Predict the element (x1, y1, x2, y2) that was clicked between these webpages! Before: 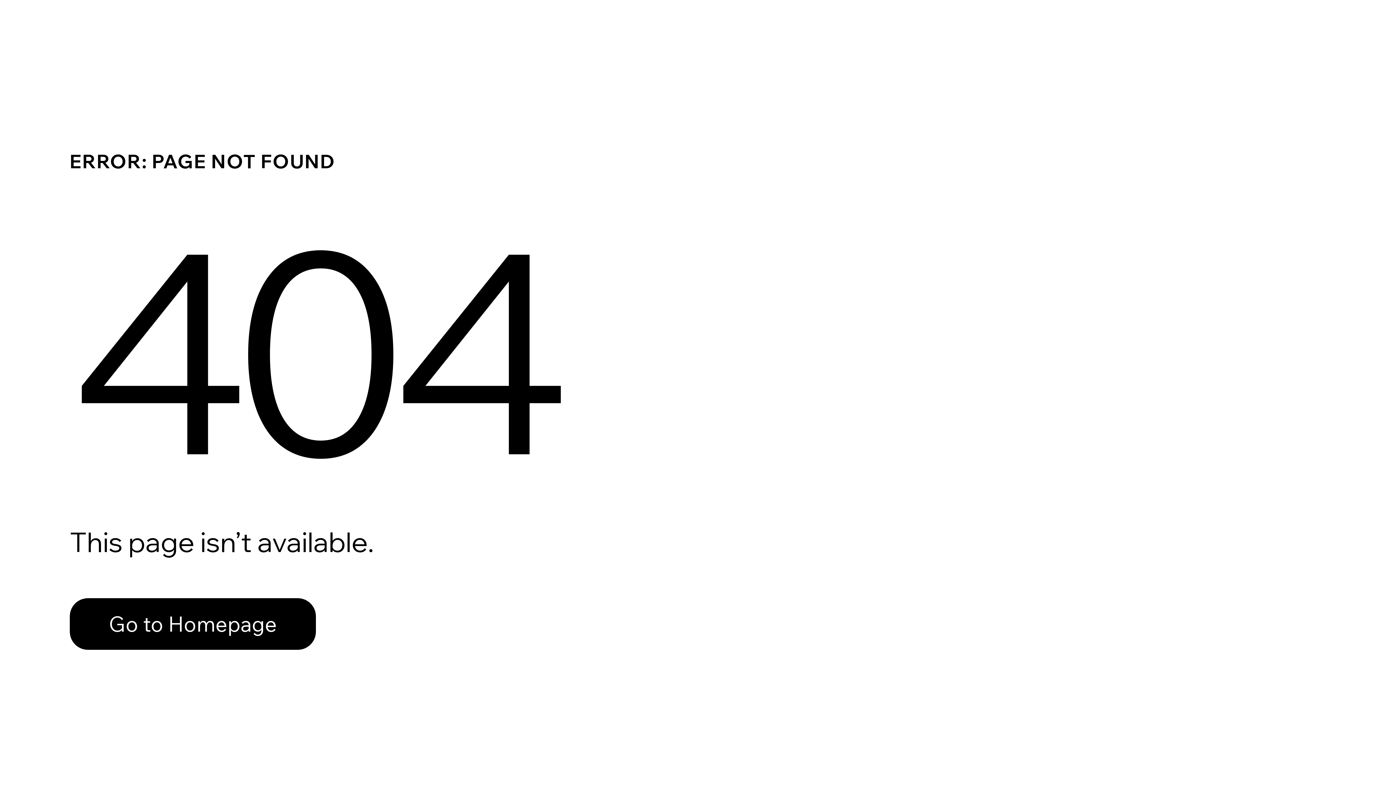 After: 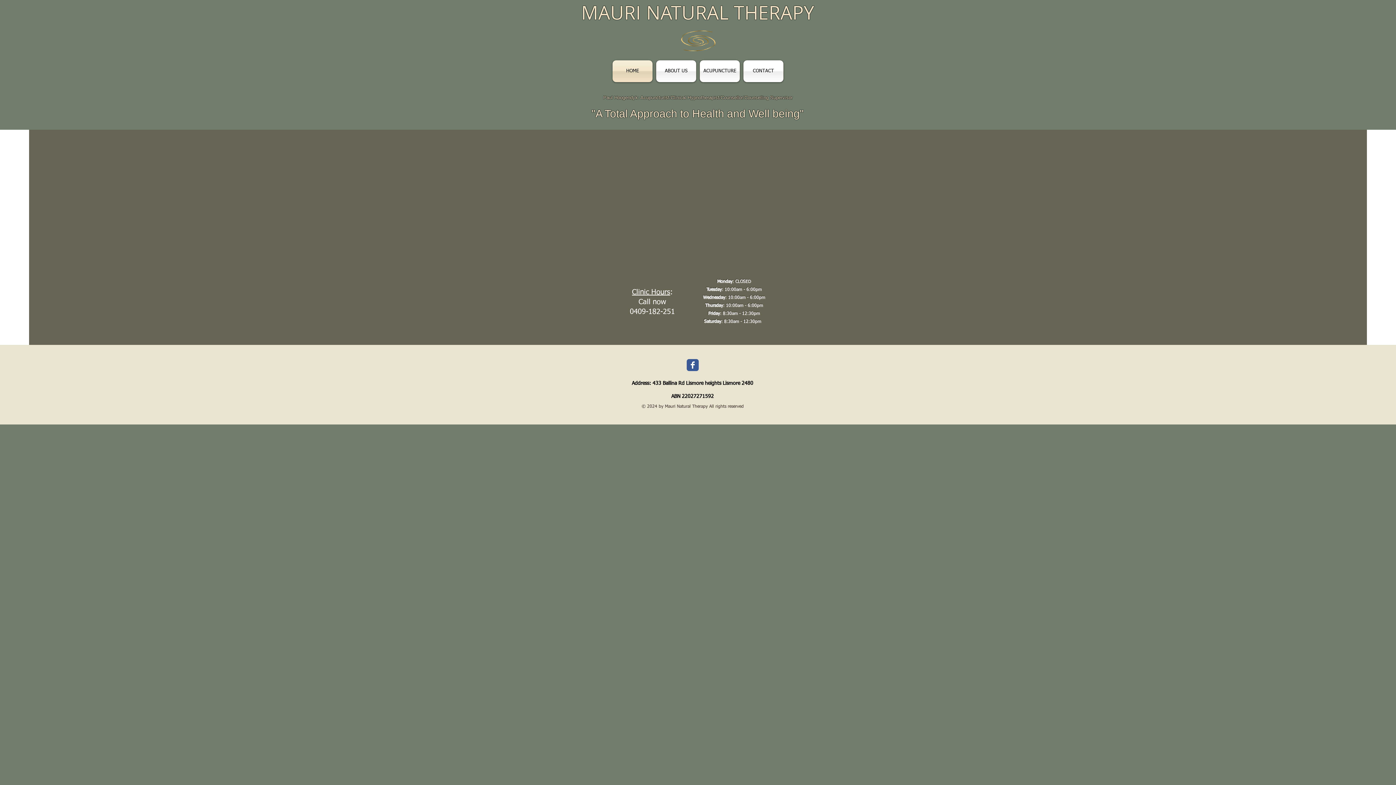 Action: label: Go to Homepage bbox: (69, 582, 768, 659)